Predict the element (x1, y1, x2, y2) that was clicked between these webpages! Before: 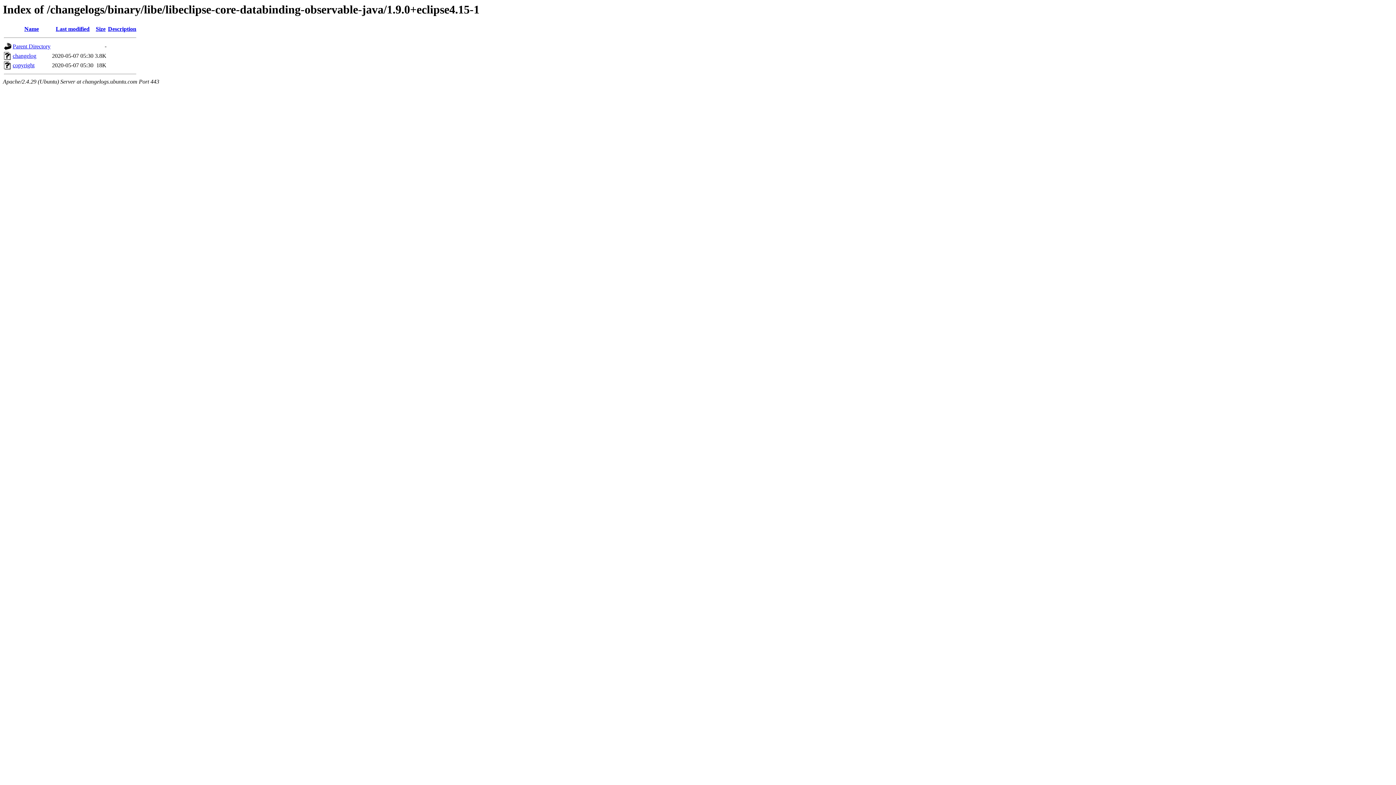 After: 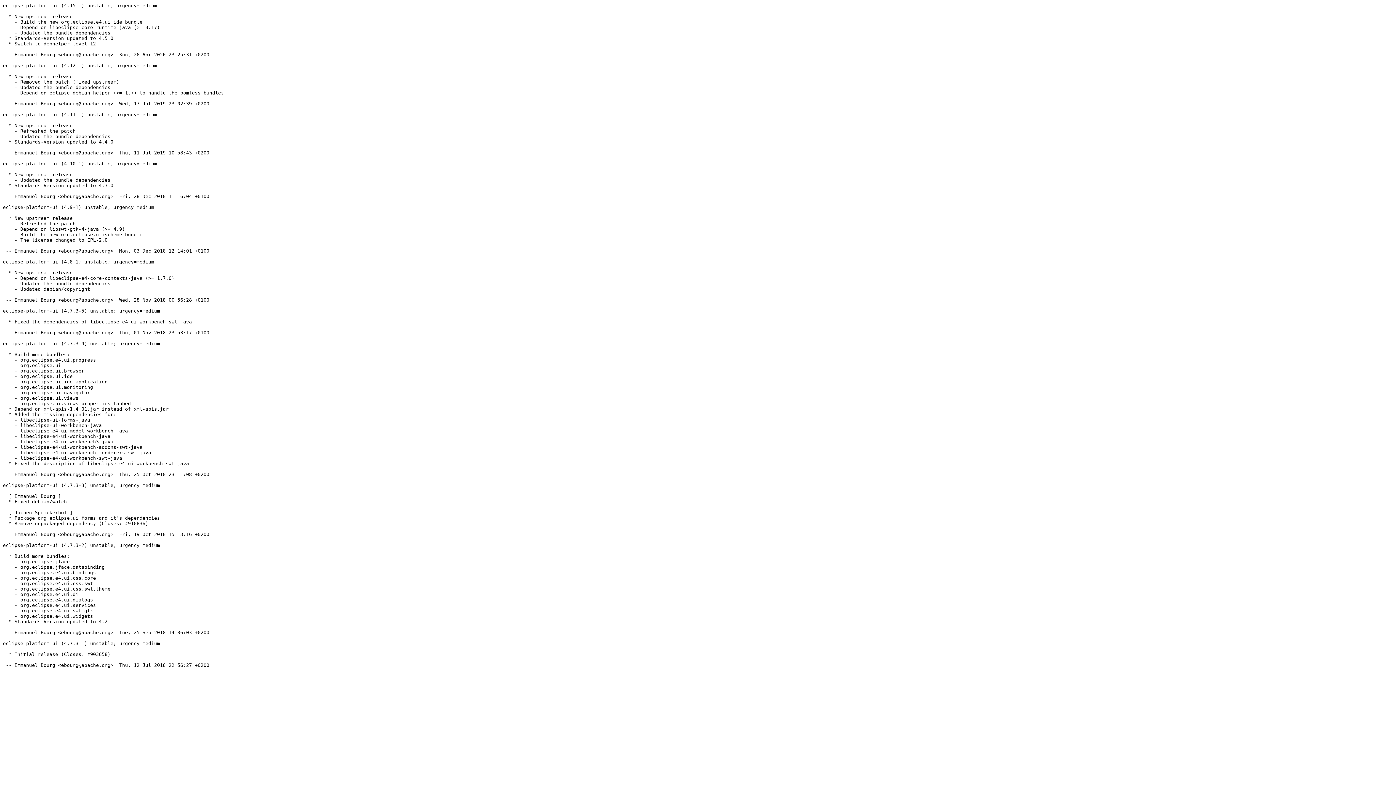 Action: bbox: (12, 52, 36, 59) label: changelog